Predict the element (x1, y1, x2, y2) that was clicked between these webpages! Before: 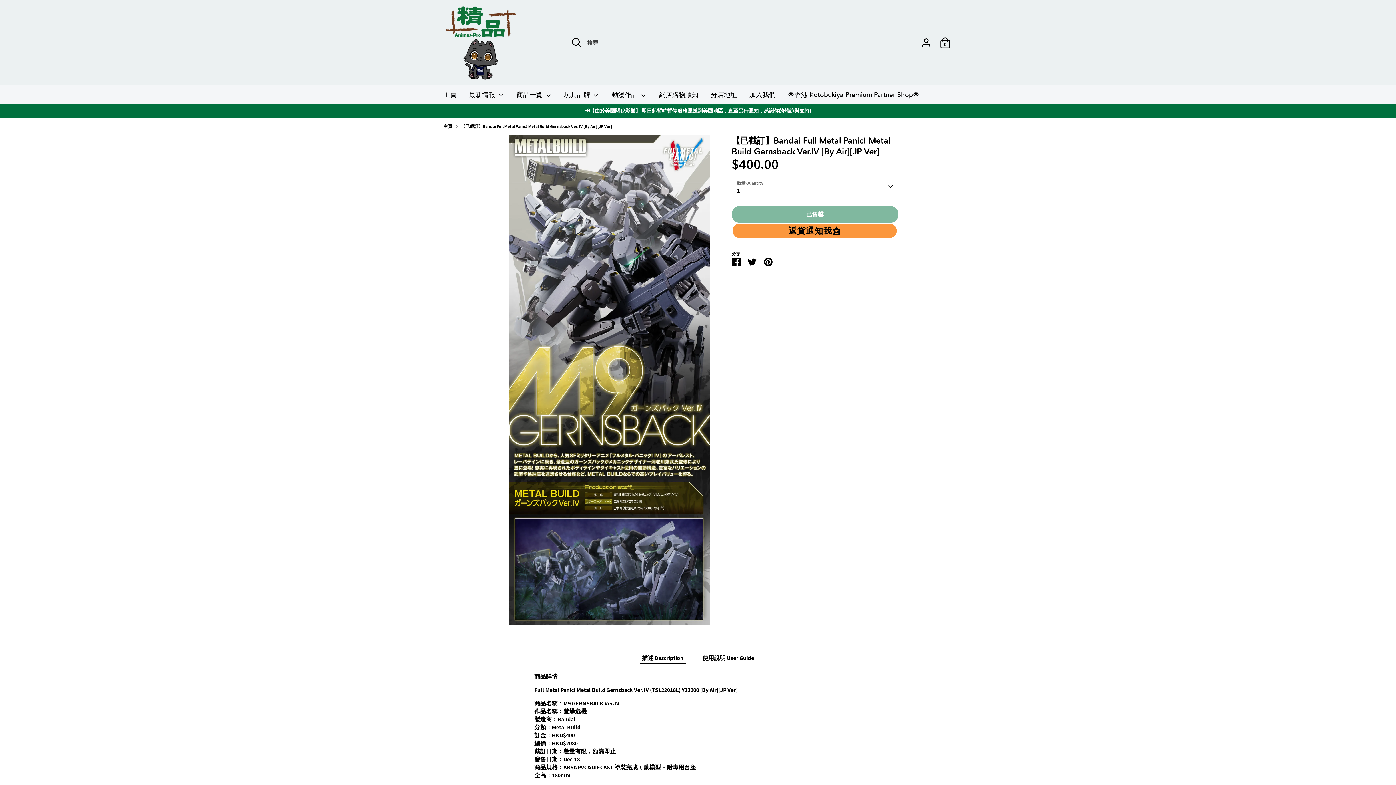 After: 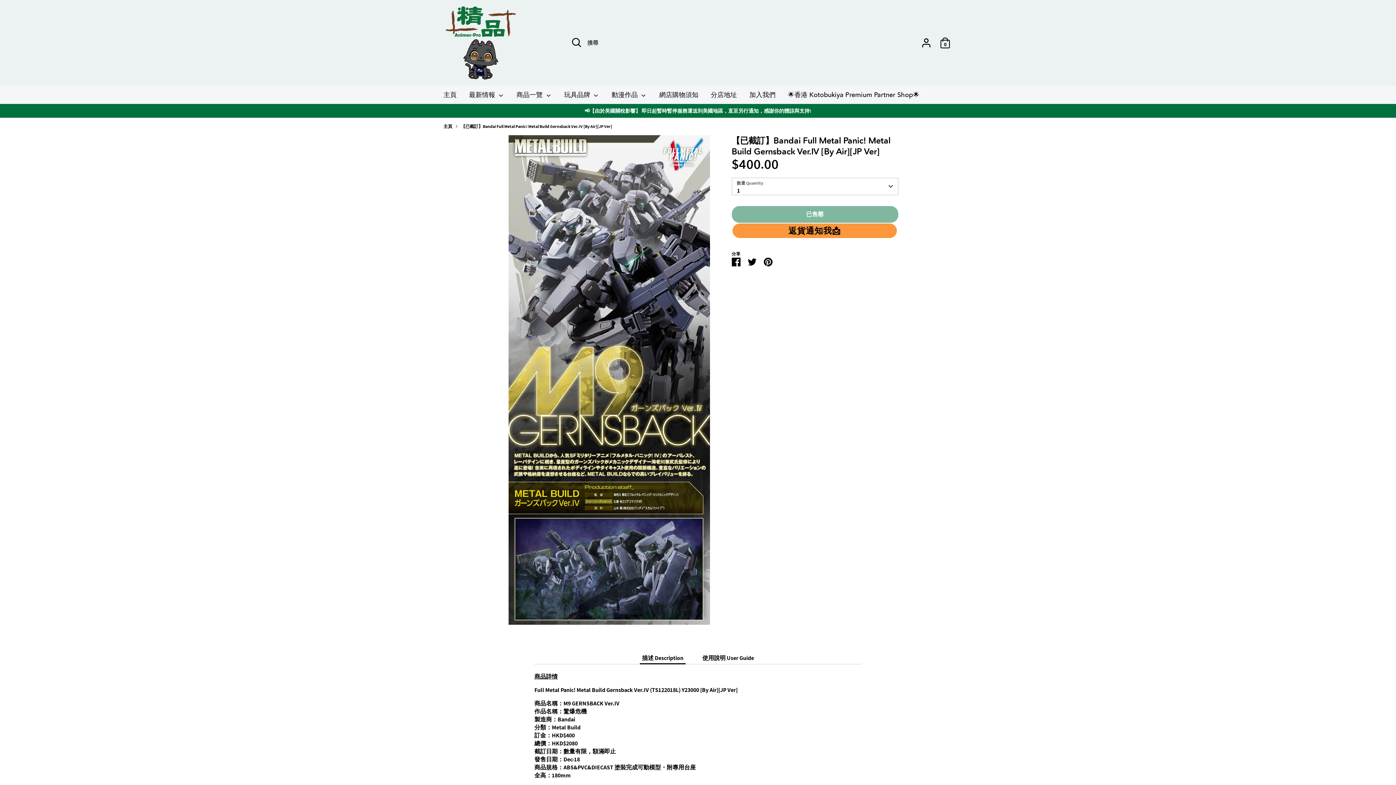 Action: bbox: (640, 652, 685, 664) label: 描述 Description